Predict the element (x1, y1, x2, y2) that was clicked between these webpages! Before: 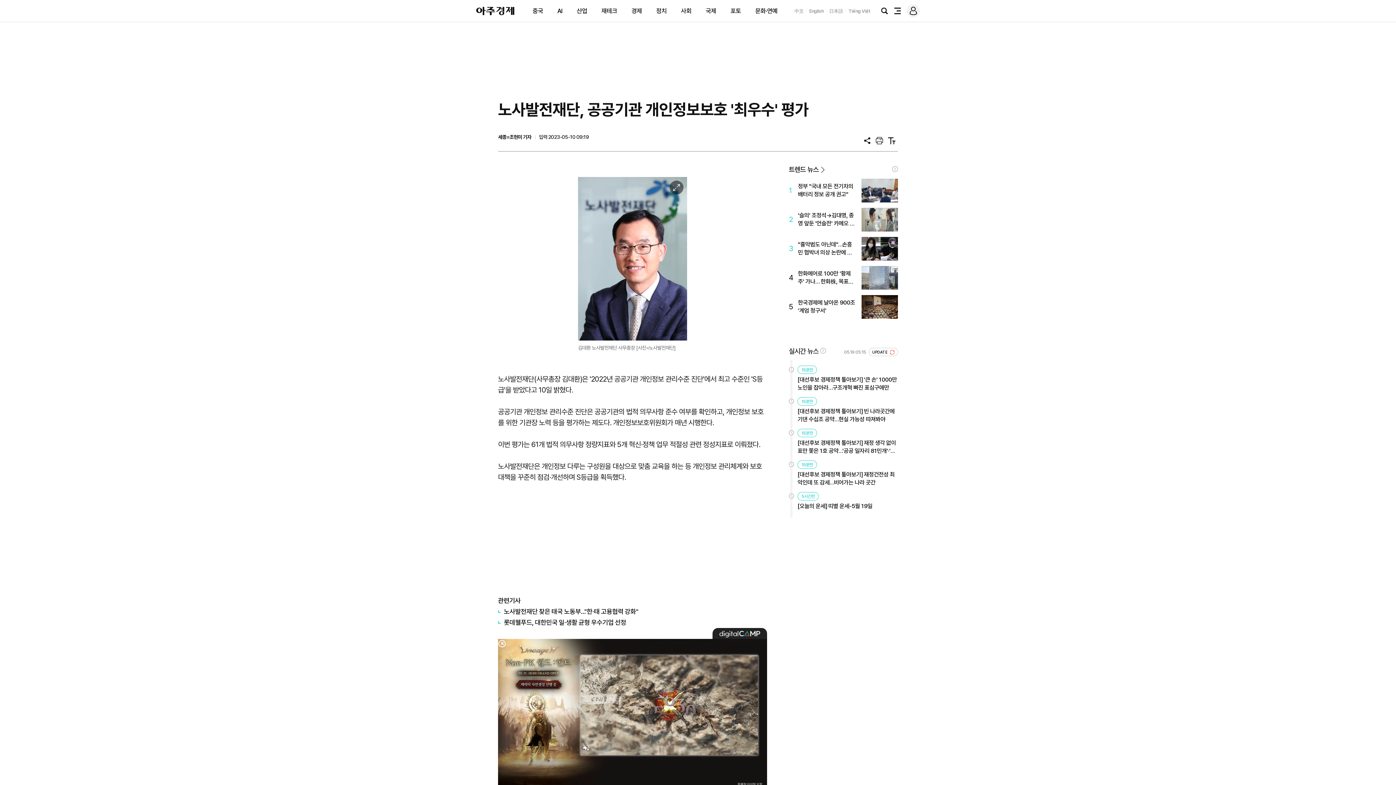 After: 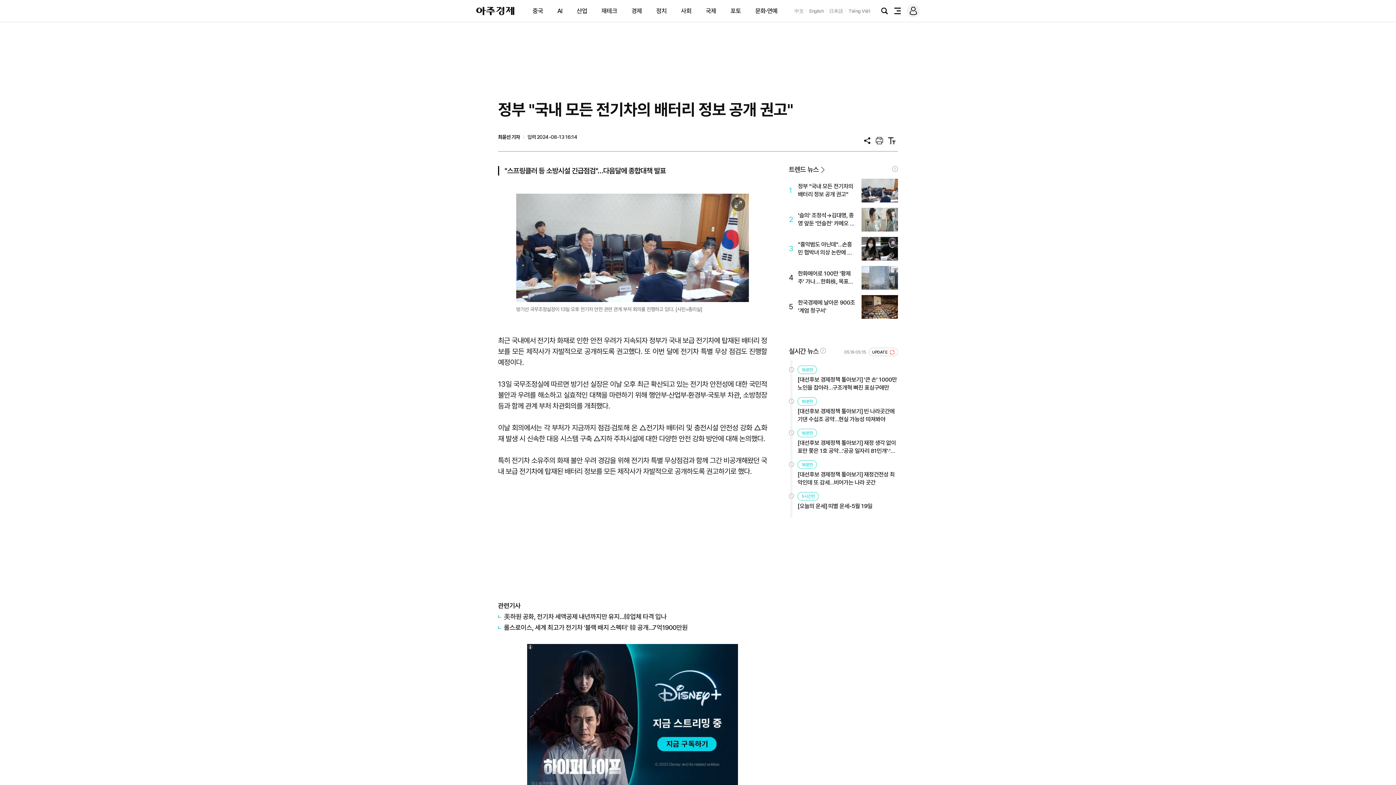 Action: label: 1
정부 "국내 모든 전기차의 배터리 정보 공개 권고" bbox: (789, 178, 898, 202)